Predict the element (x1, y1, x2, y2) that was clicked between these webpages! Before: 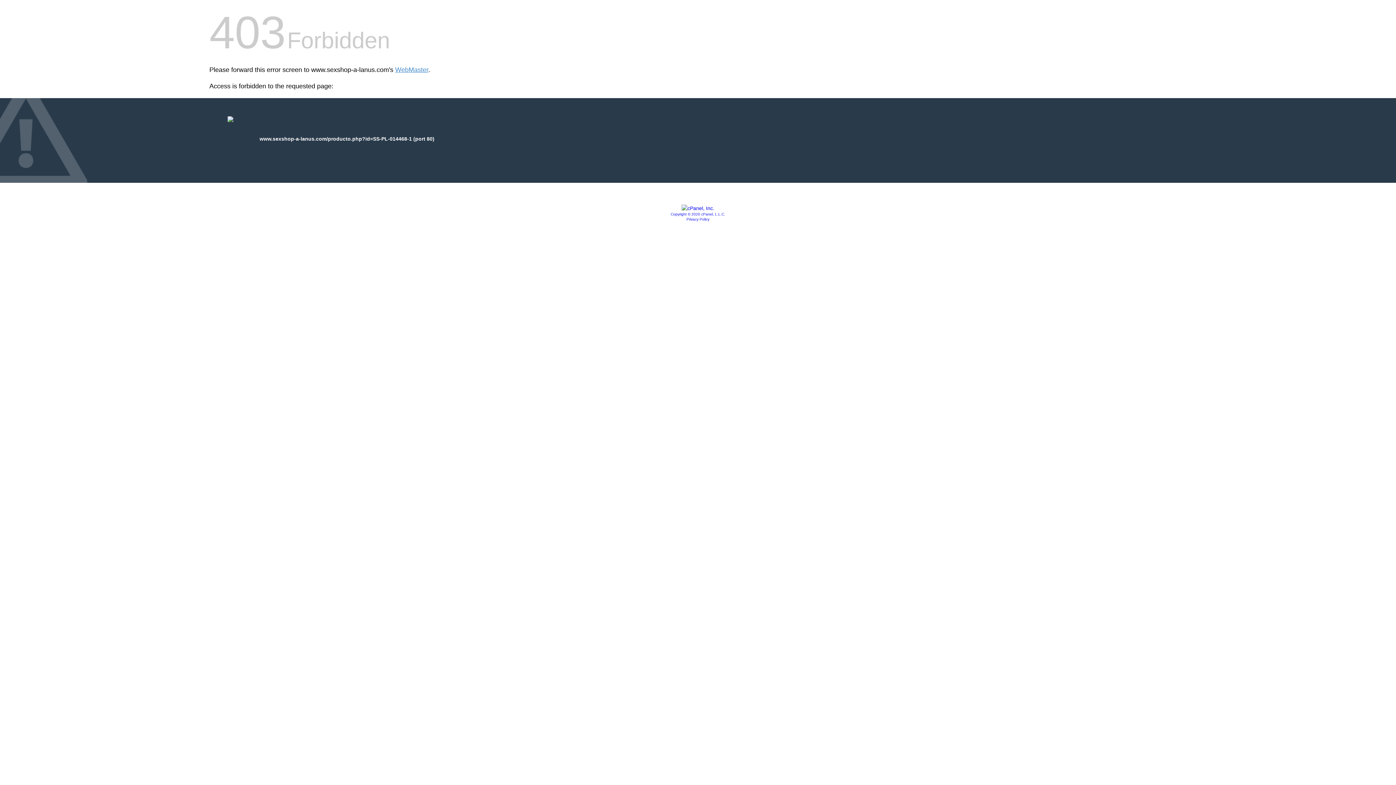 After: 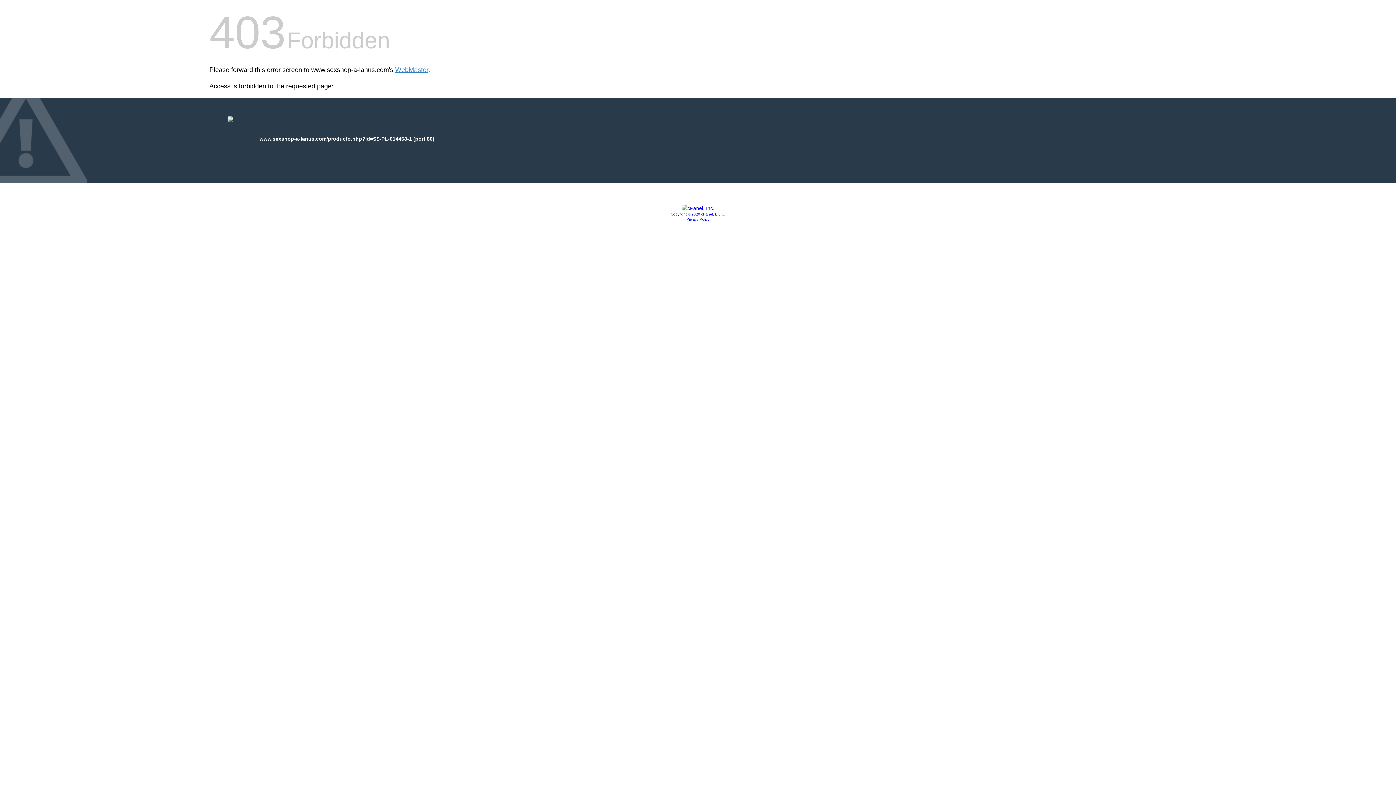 Action: label: Copyright © 2020 cPanel, L.L.C. bbox: (670, 212, 725, 216)